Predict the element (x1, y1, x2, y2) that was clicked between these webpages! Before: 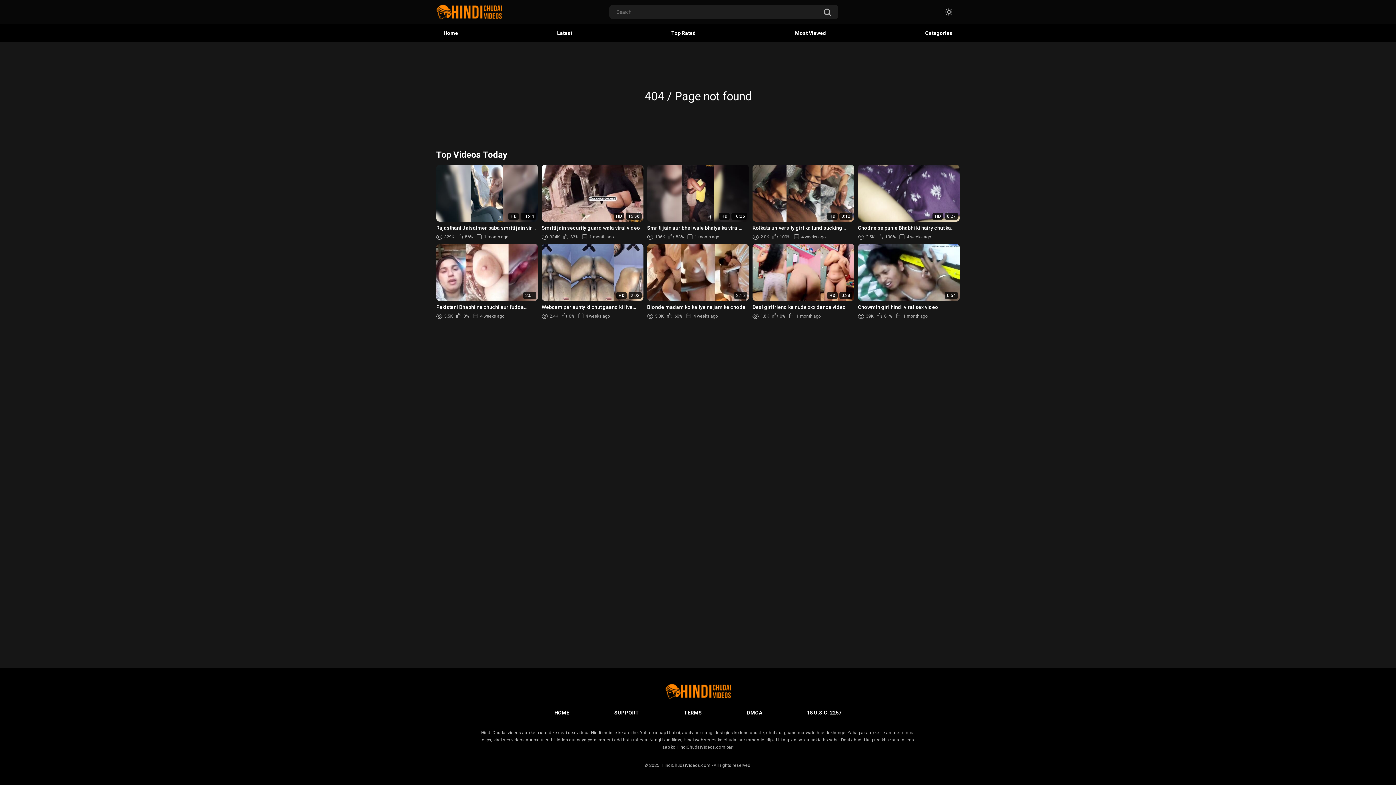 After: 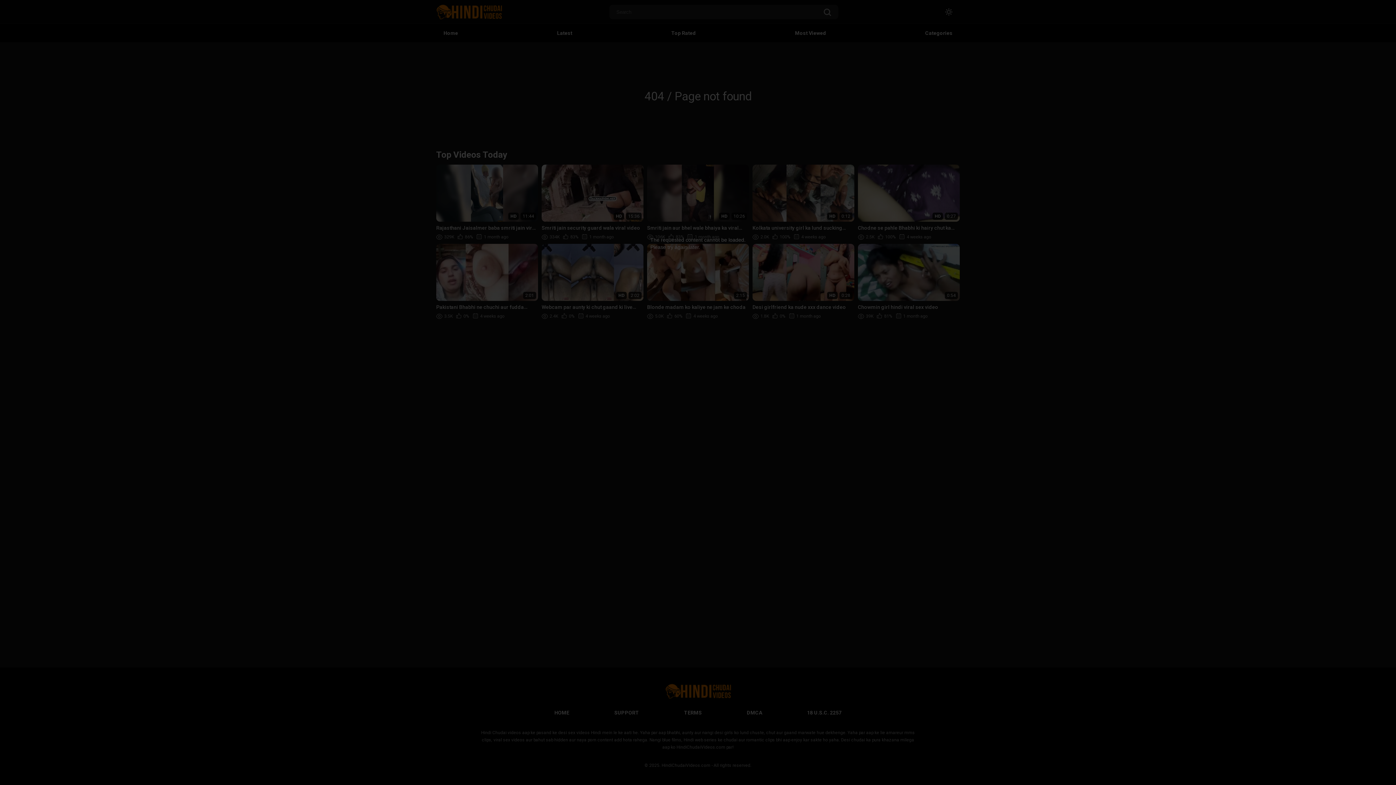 Action: label: SUPPORT bbox: (612, 707, 641, 718)